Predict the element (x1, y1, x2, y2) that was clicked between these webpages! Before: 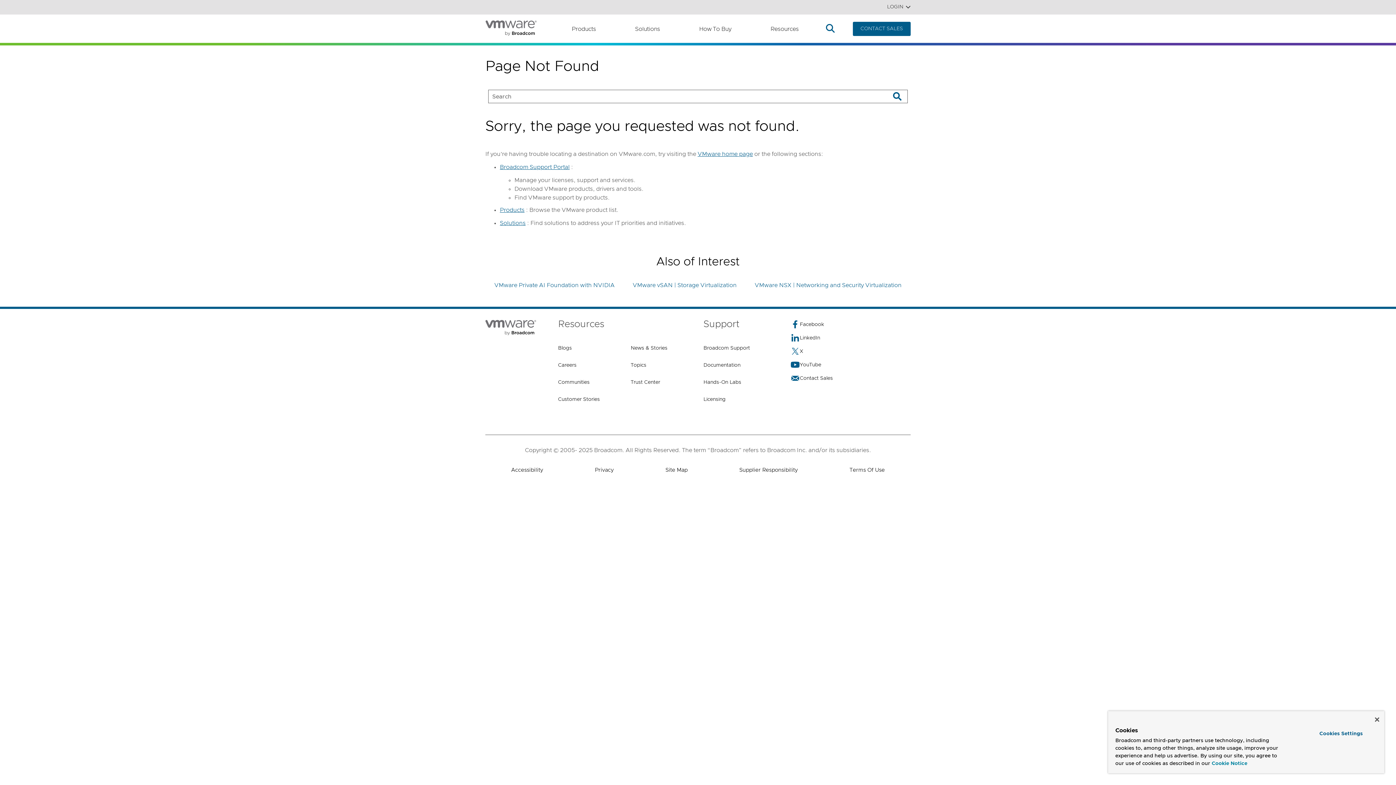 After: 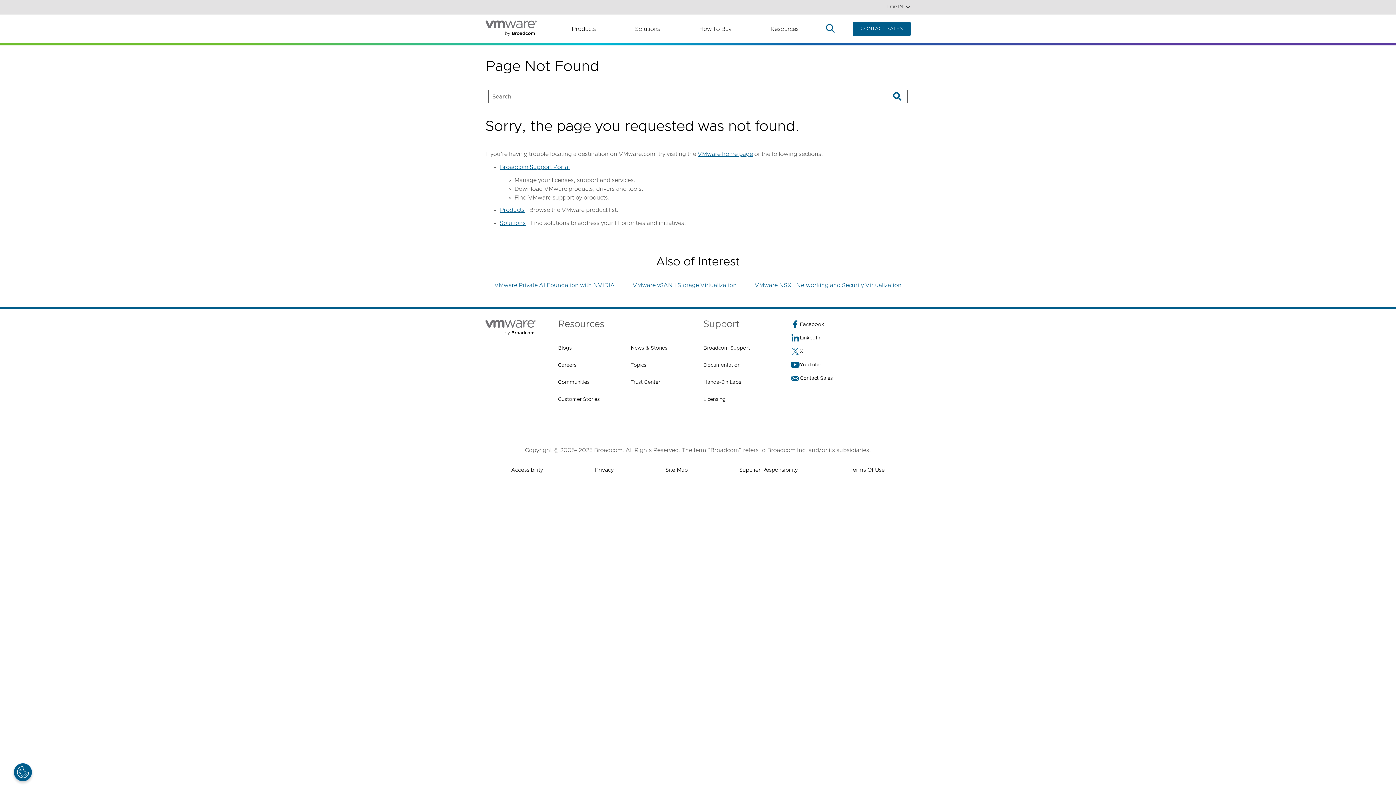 Action: bbox: (1375, 717, 1379, 722) label: Close